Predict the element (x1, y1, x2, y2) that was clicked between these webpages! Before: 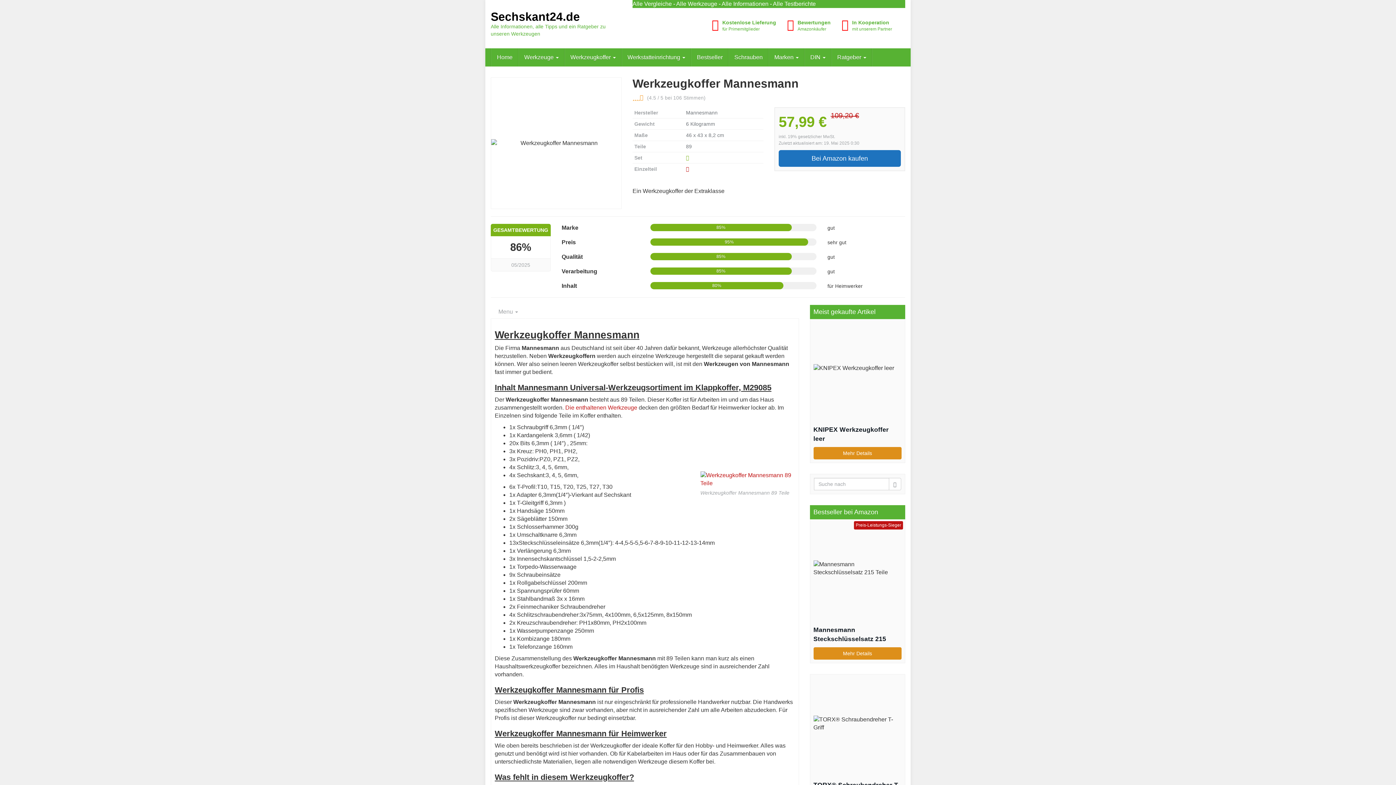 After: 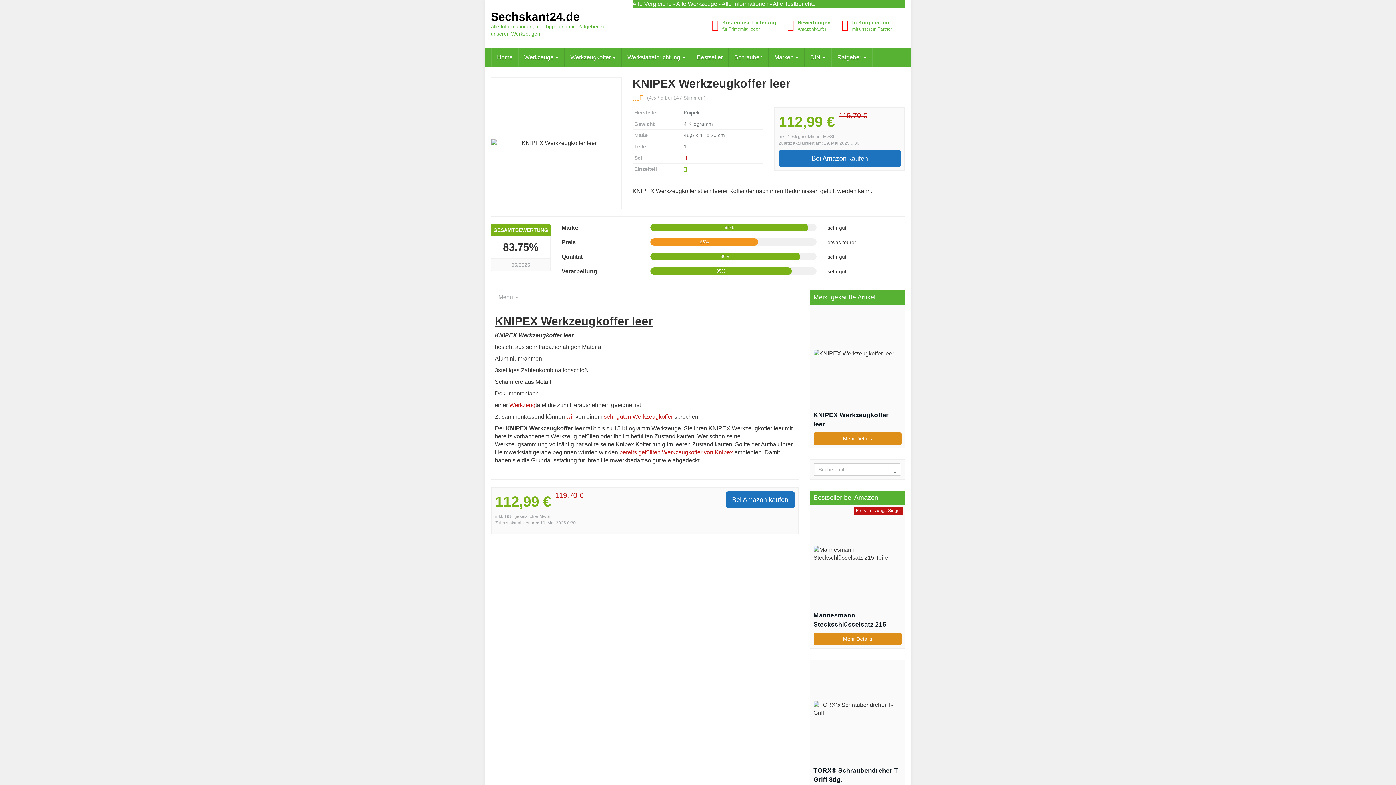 Action: bbox: (813, 425, 901, 443) label: KNIPEX Werkzeugkoffer leer